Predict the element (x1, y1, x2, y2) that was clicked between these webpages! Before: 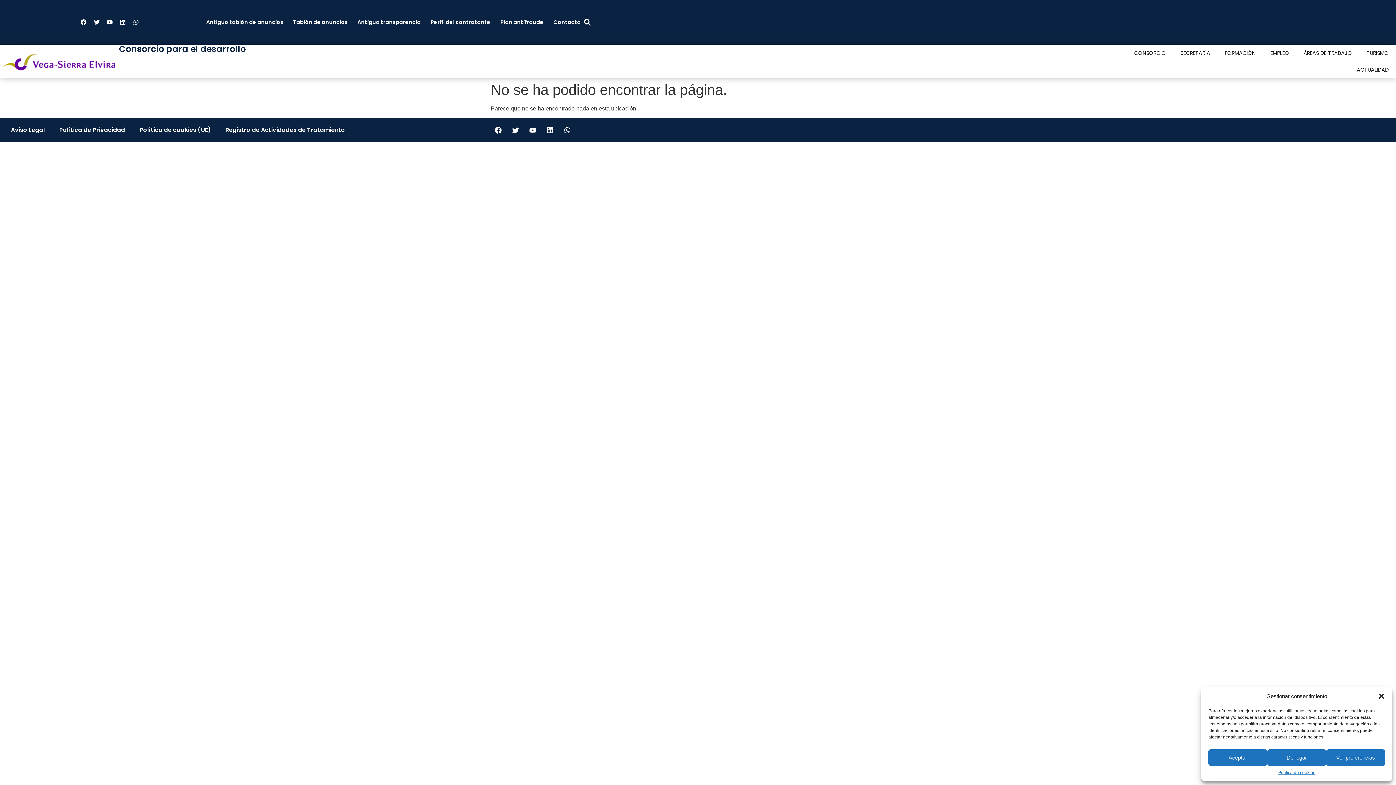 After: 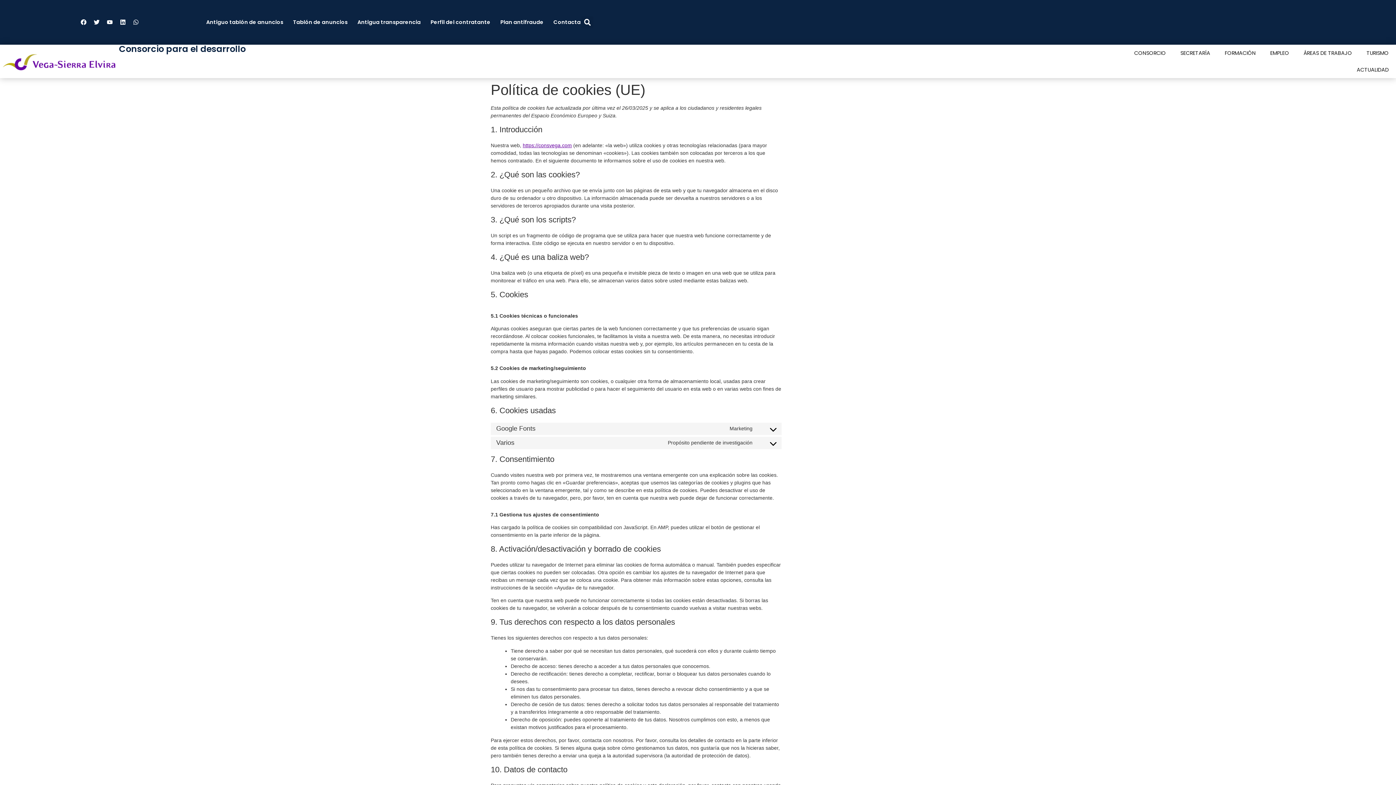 Action: label: Política de cookies (UE) bbox: (132, 121, 218, 138)